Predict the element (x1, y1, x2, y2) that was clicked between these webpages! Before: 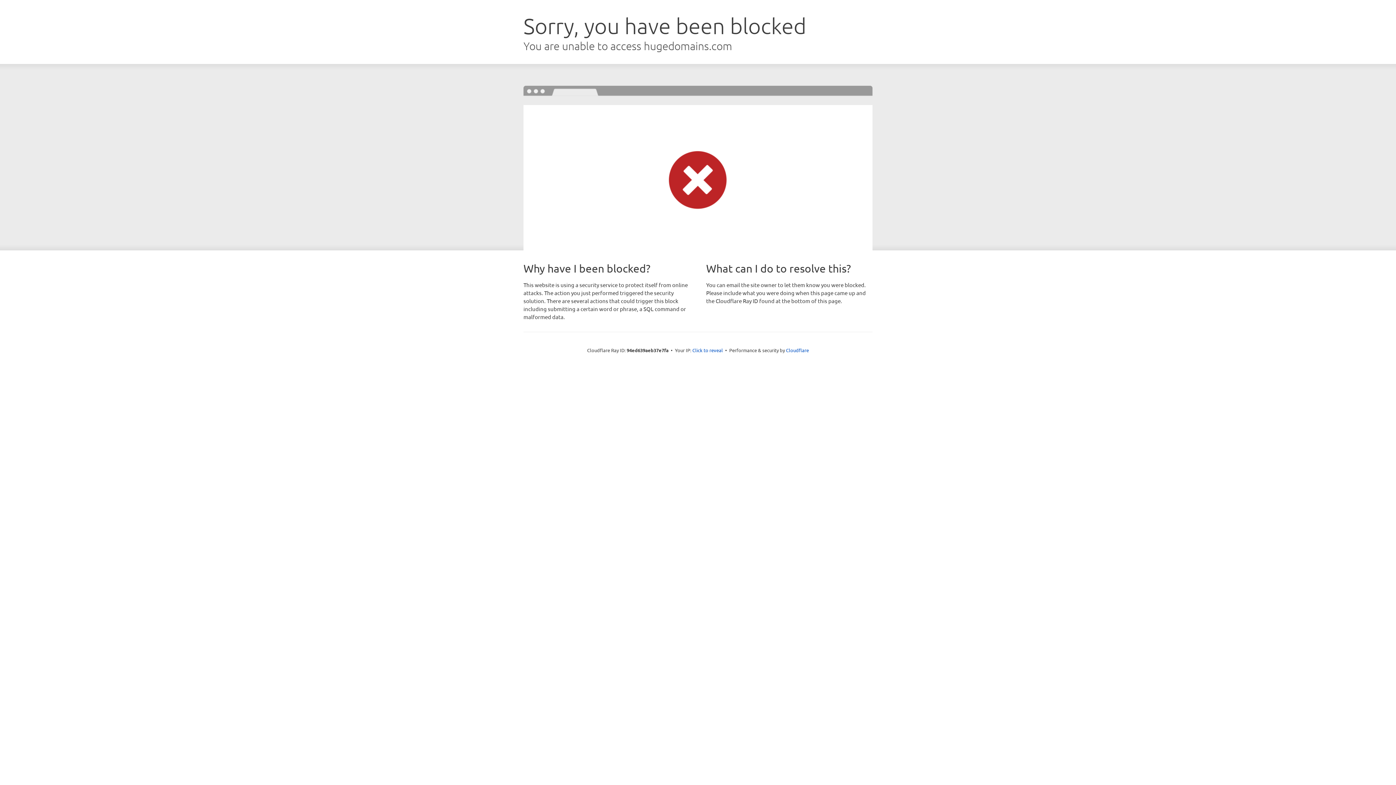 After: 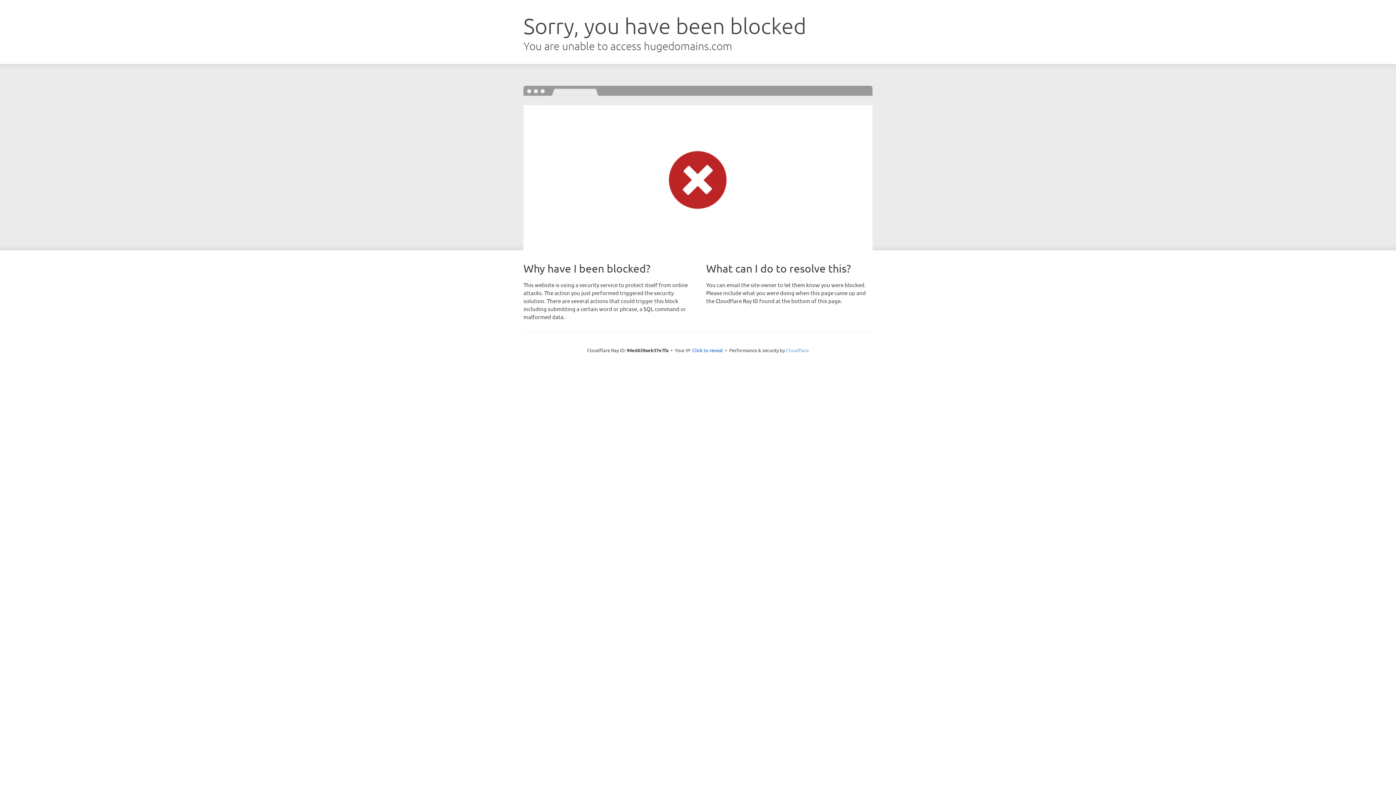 Action: label: Cloudflare bbox: (786, 347, 809, 353)